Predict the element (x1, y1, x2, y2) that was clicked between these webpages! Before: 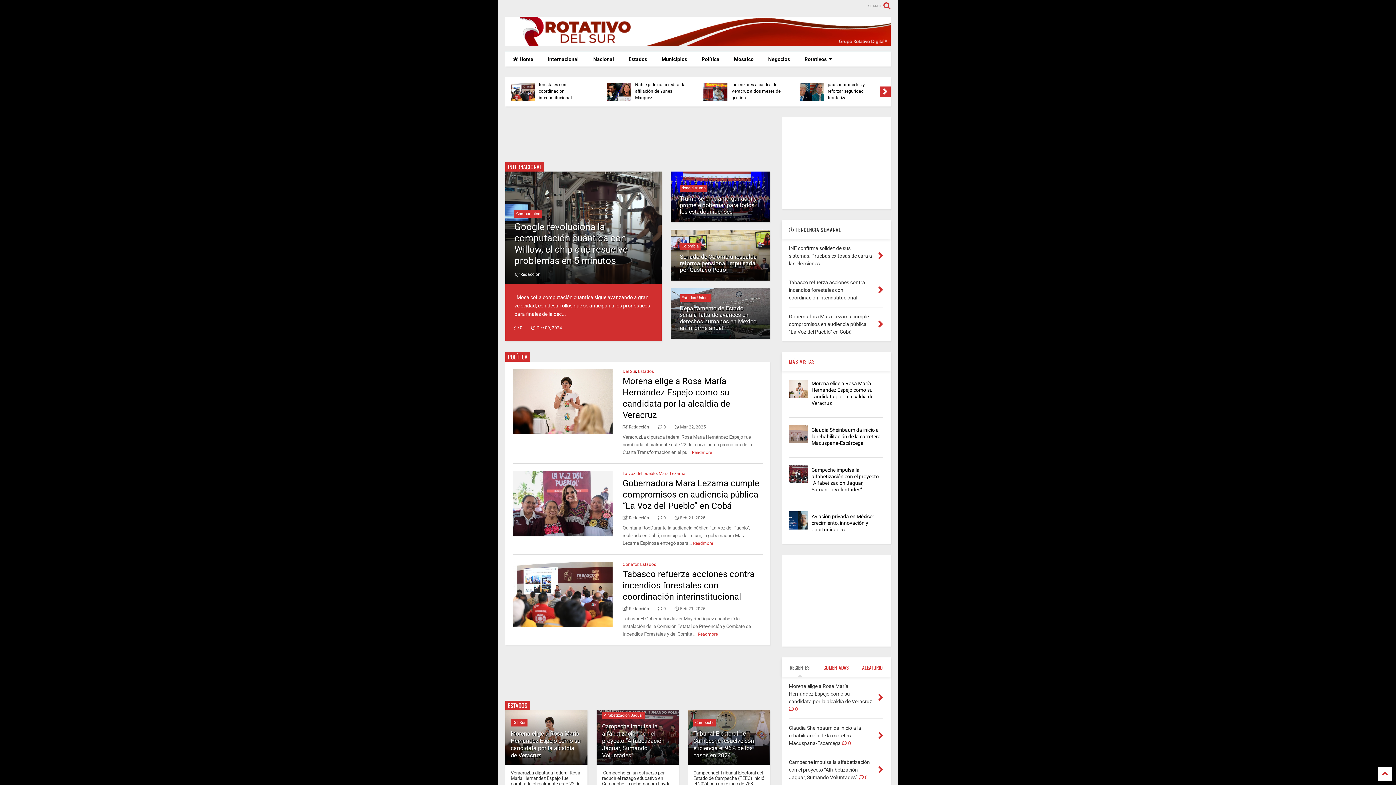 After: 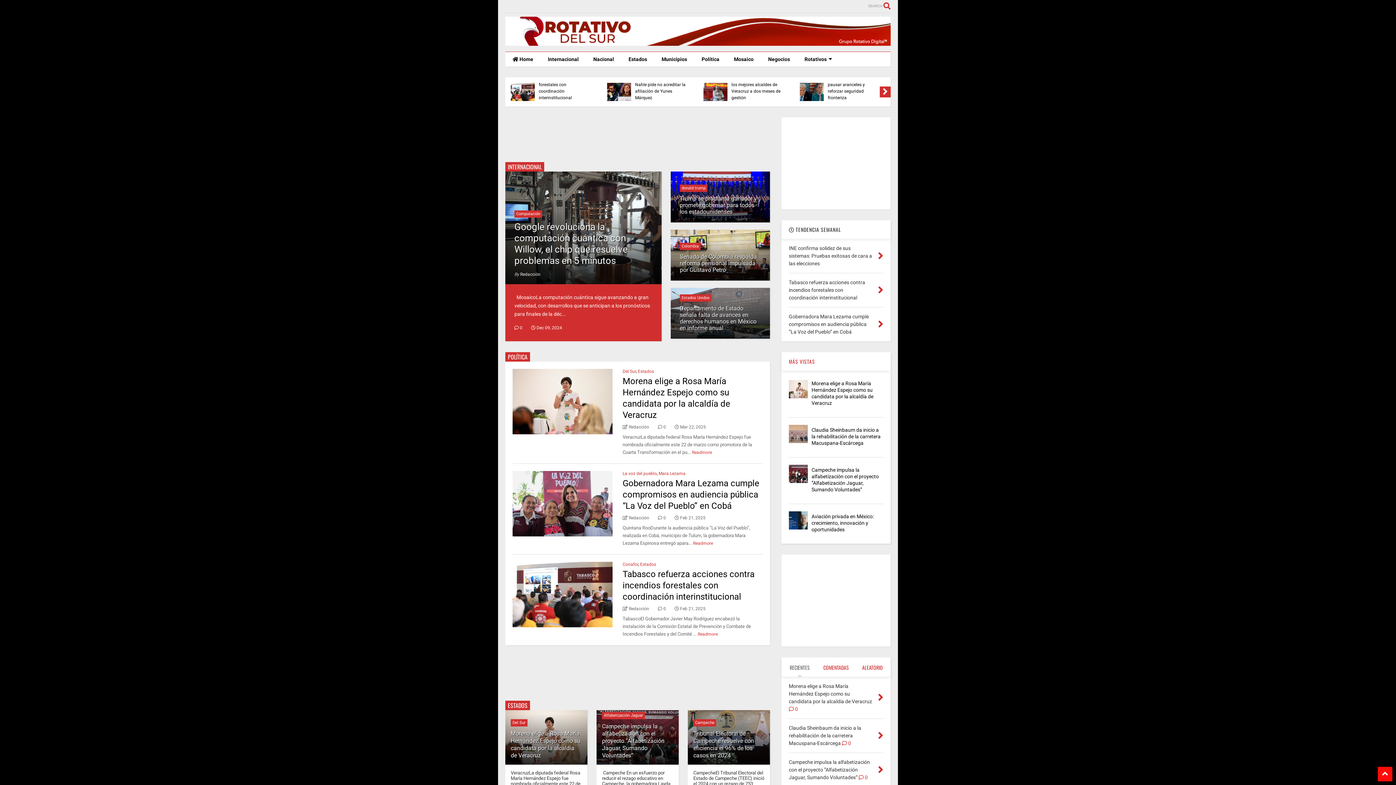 Action: bbox: (1378, 767, 1392, 781)